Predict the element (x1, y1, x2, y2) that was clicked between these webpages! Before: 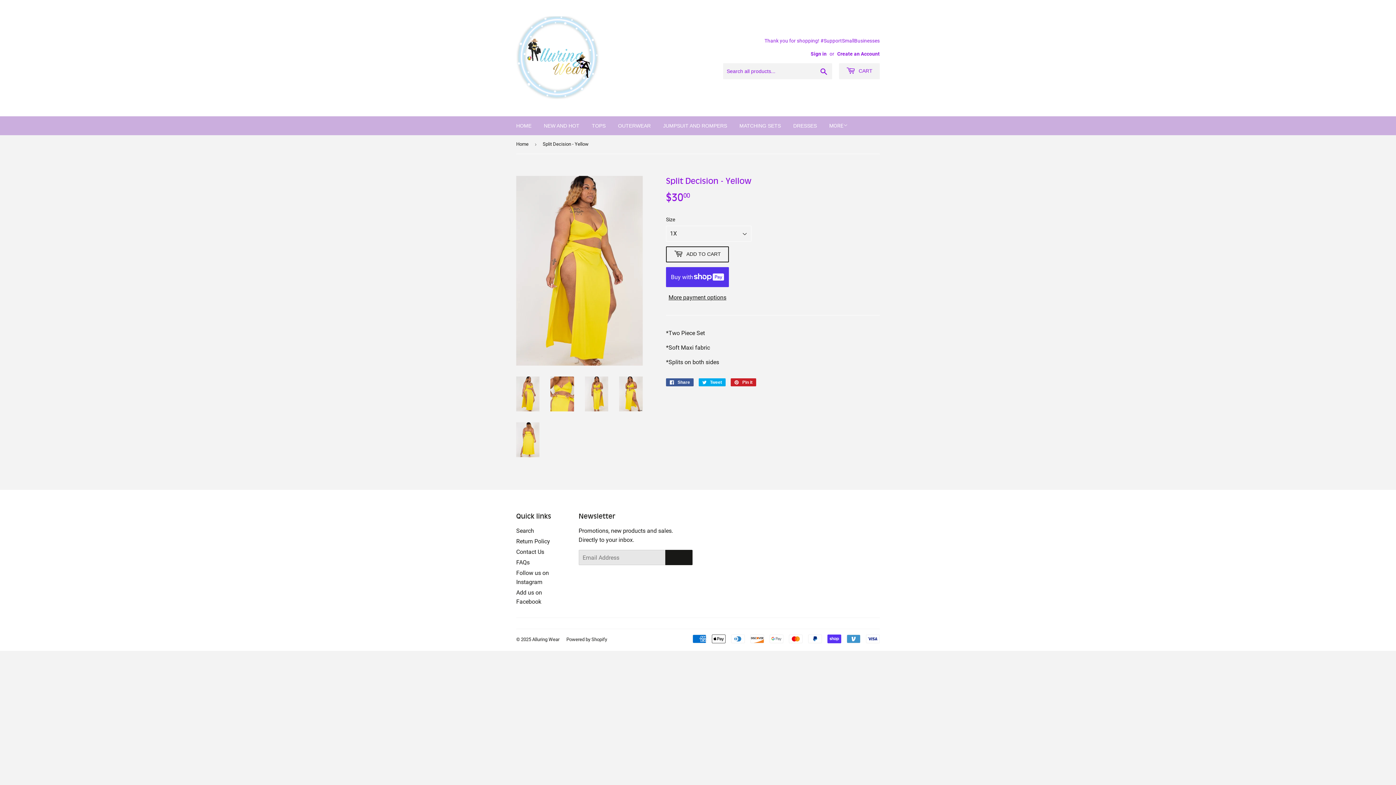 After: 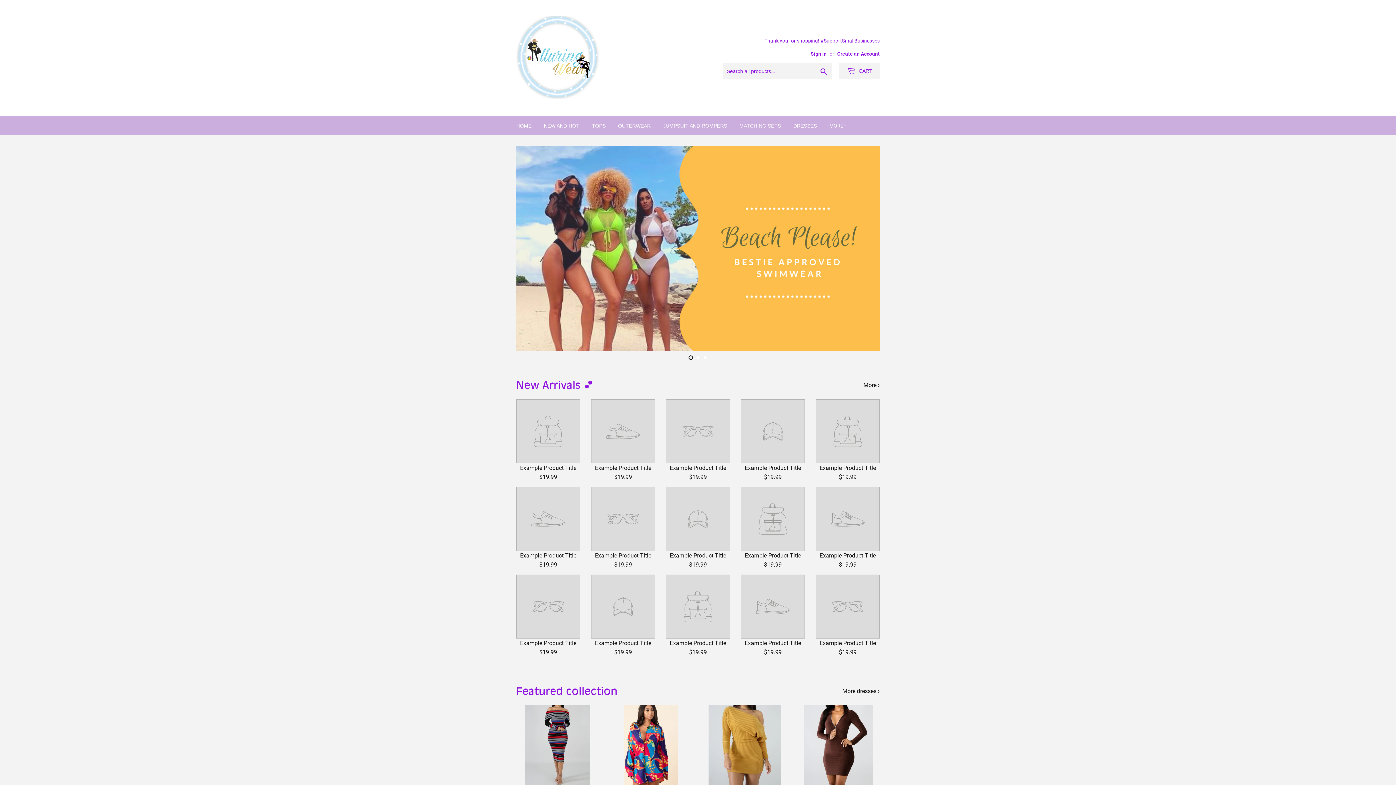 Action: bbox: (532, 637, 559, 642) label: Alluring Wear